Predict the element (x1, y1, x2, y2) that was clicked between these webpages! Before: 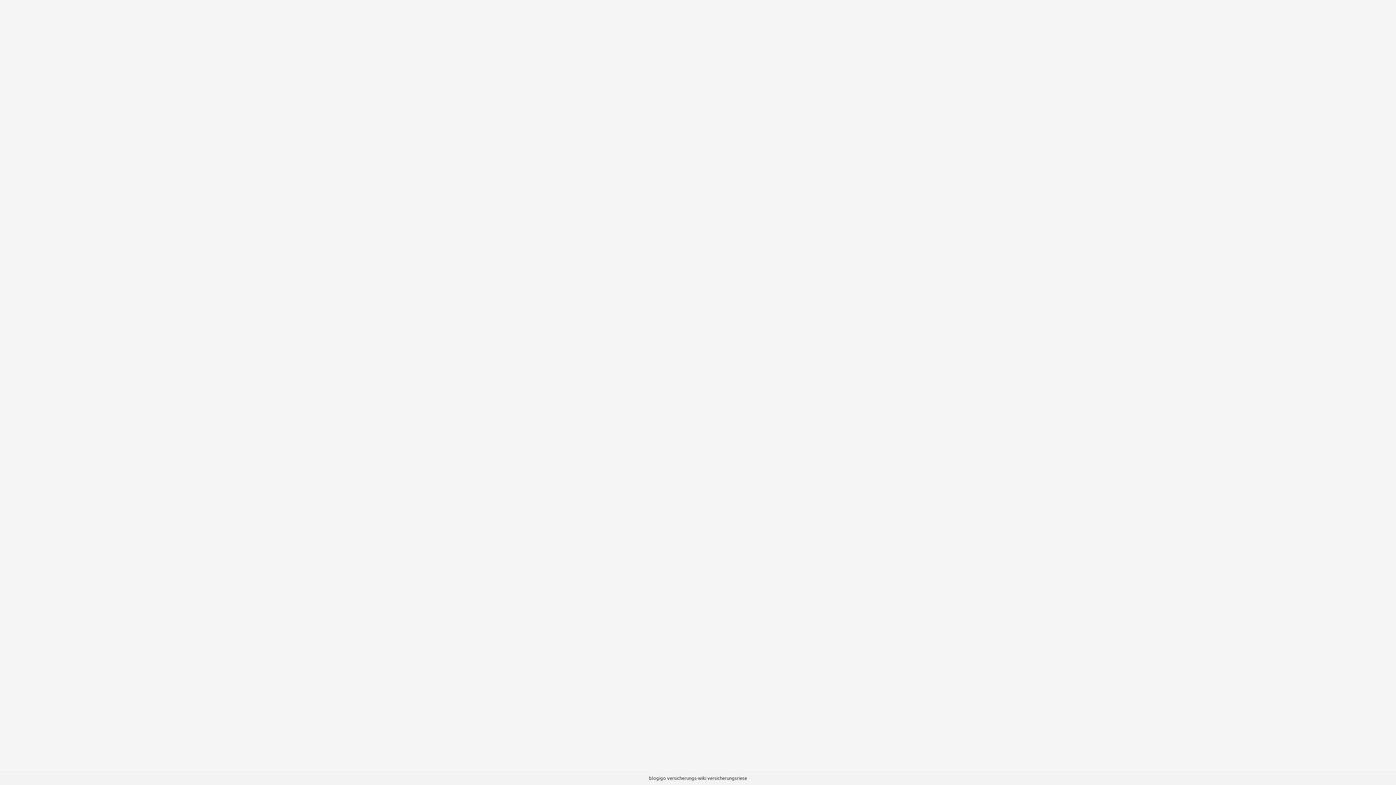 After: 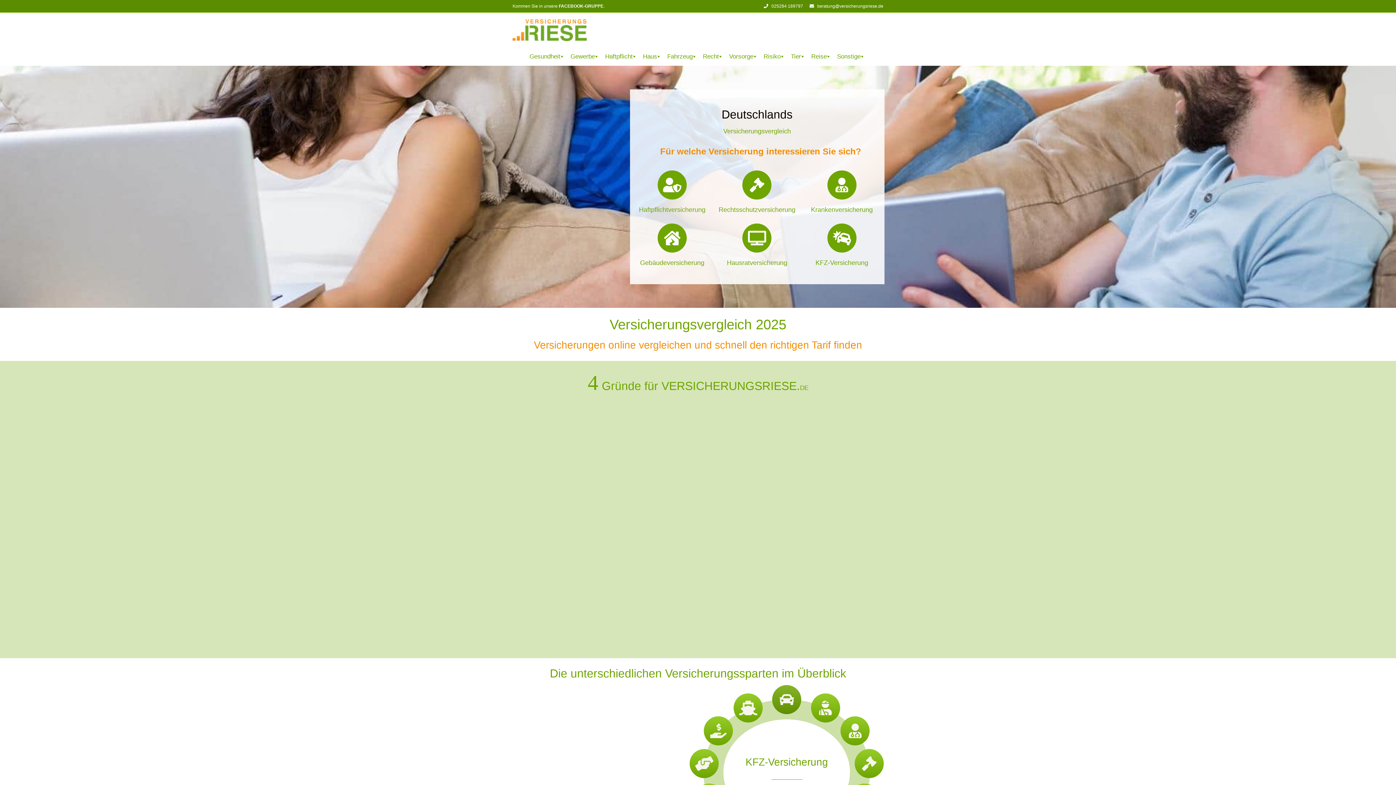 Action: label: versicherungsriese bbox: (707, 775, 747, 781)